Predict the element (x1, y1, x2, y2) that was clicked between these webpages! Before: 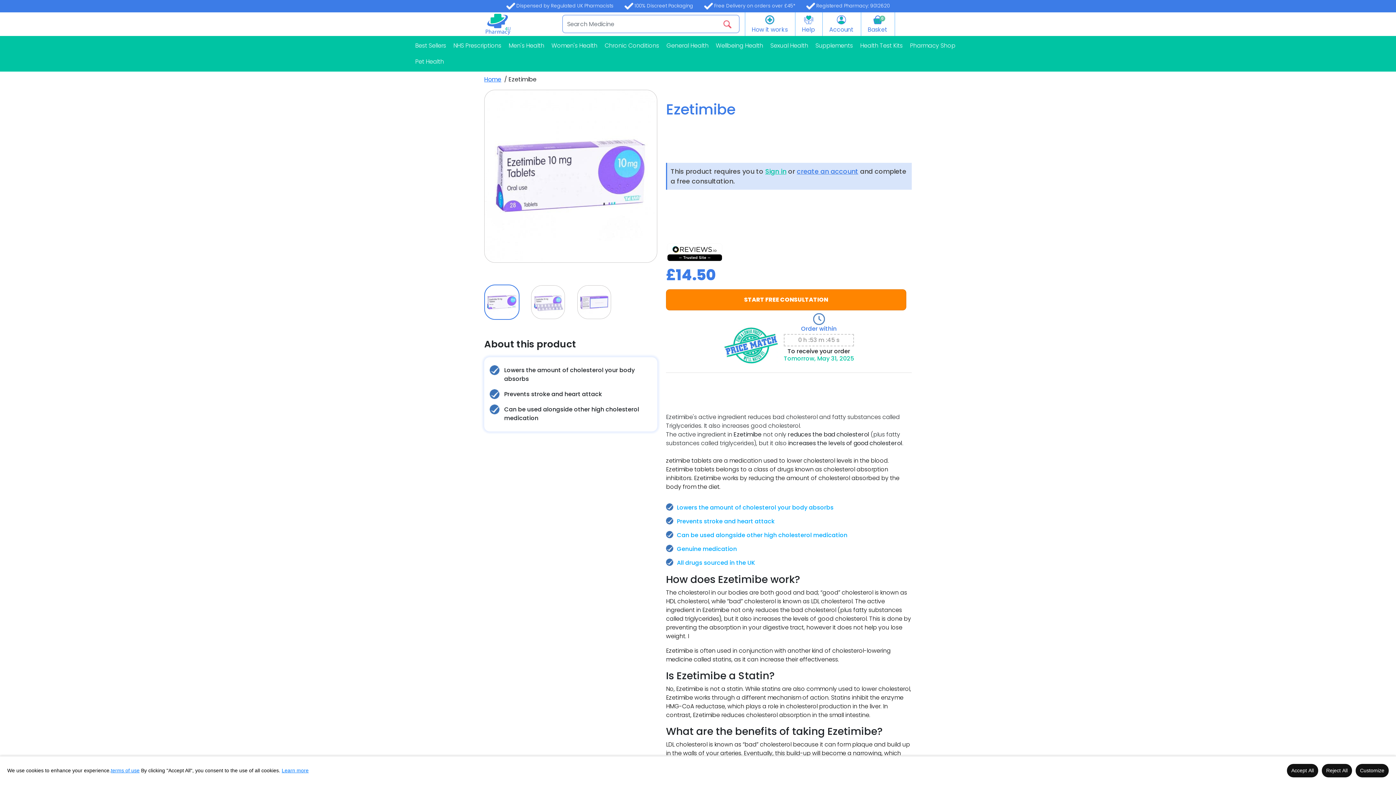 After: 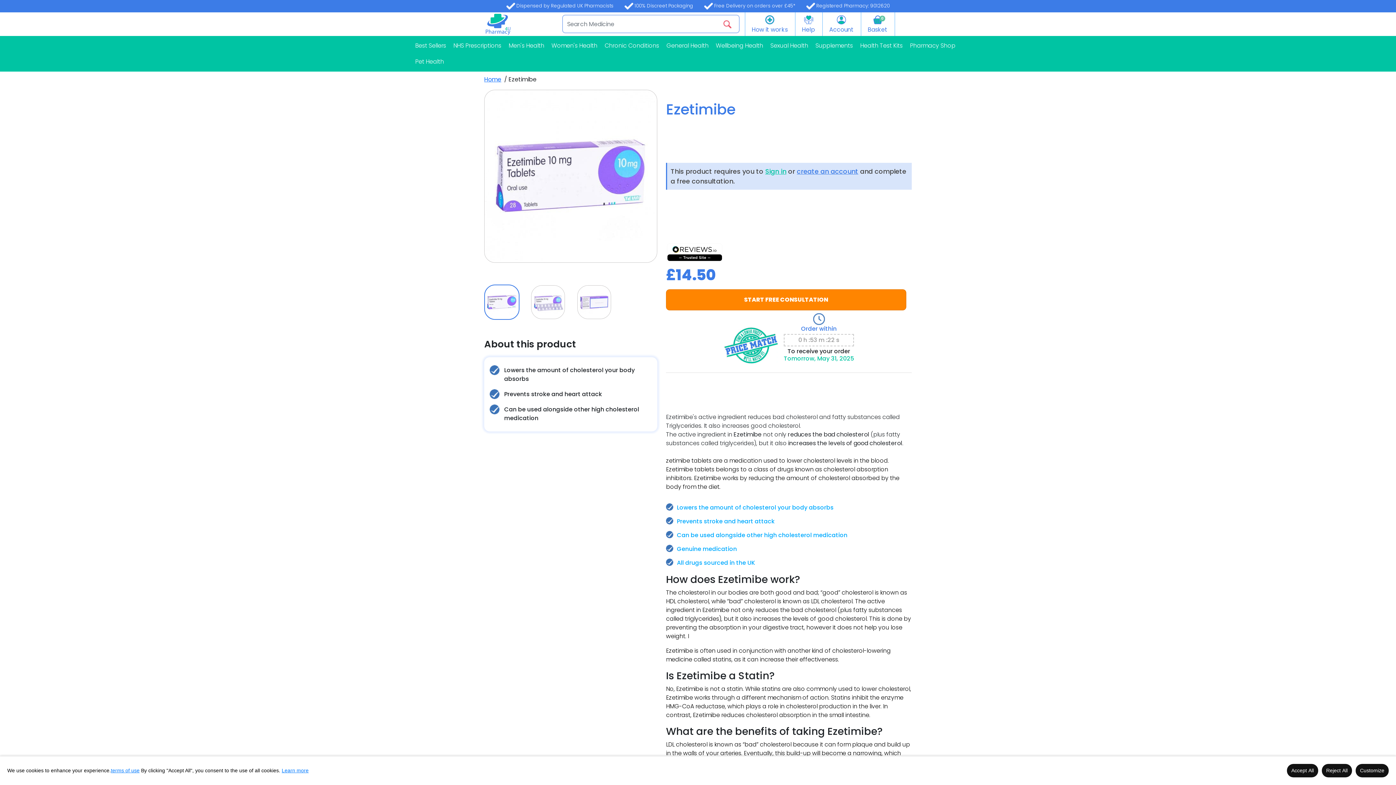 Action: bbox: (281, 768, 308, 773) label: Learn more